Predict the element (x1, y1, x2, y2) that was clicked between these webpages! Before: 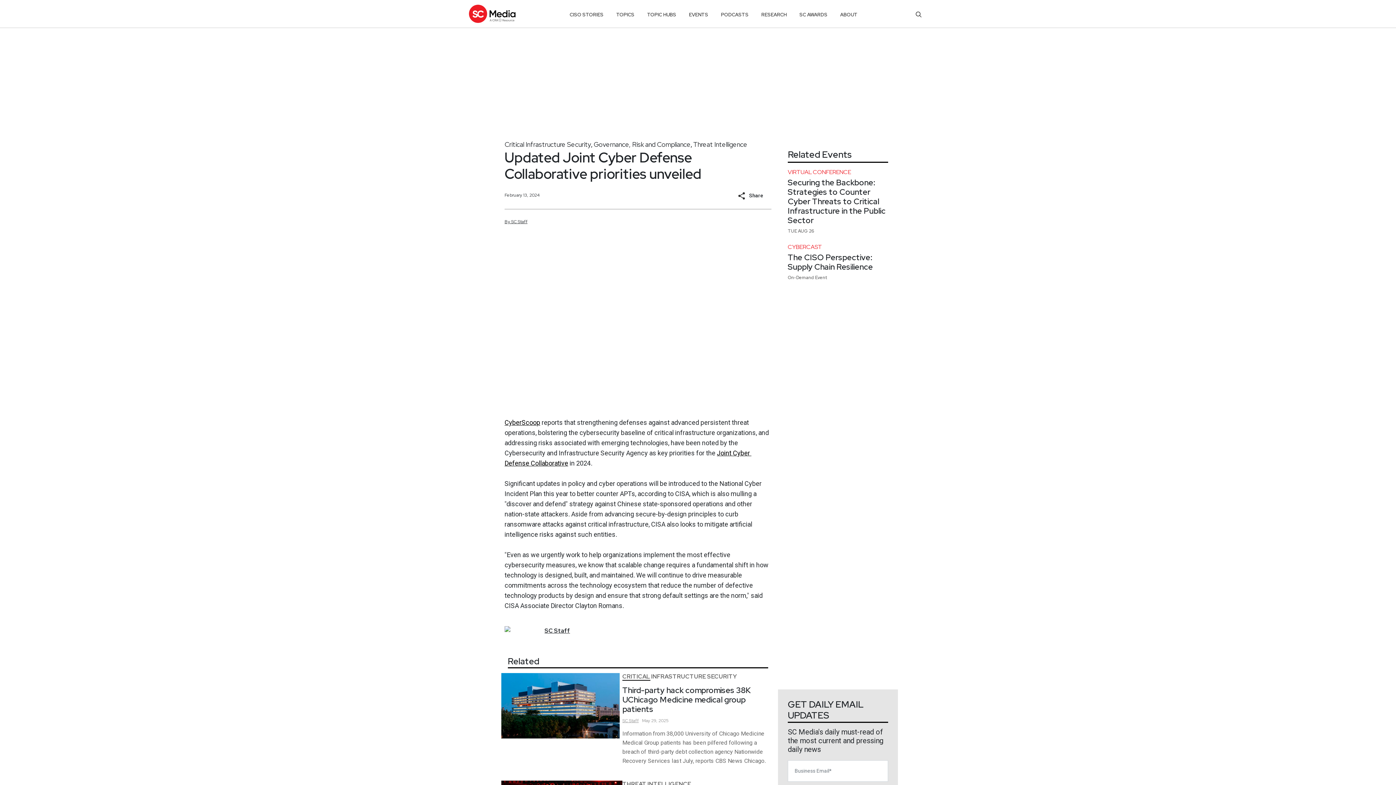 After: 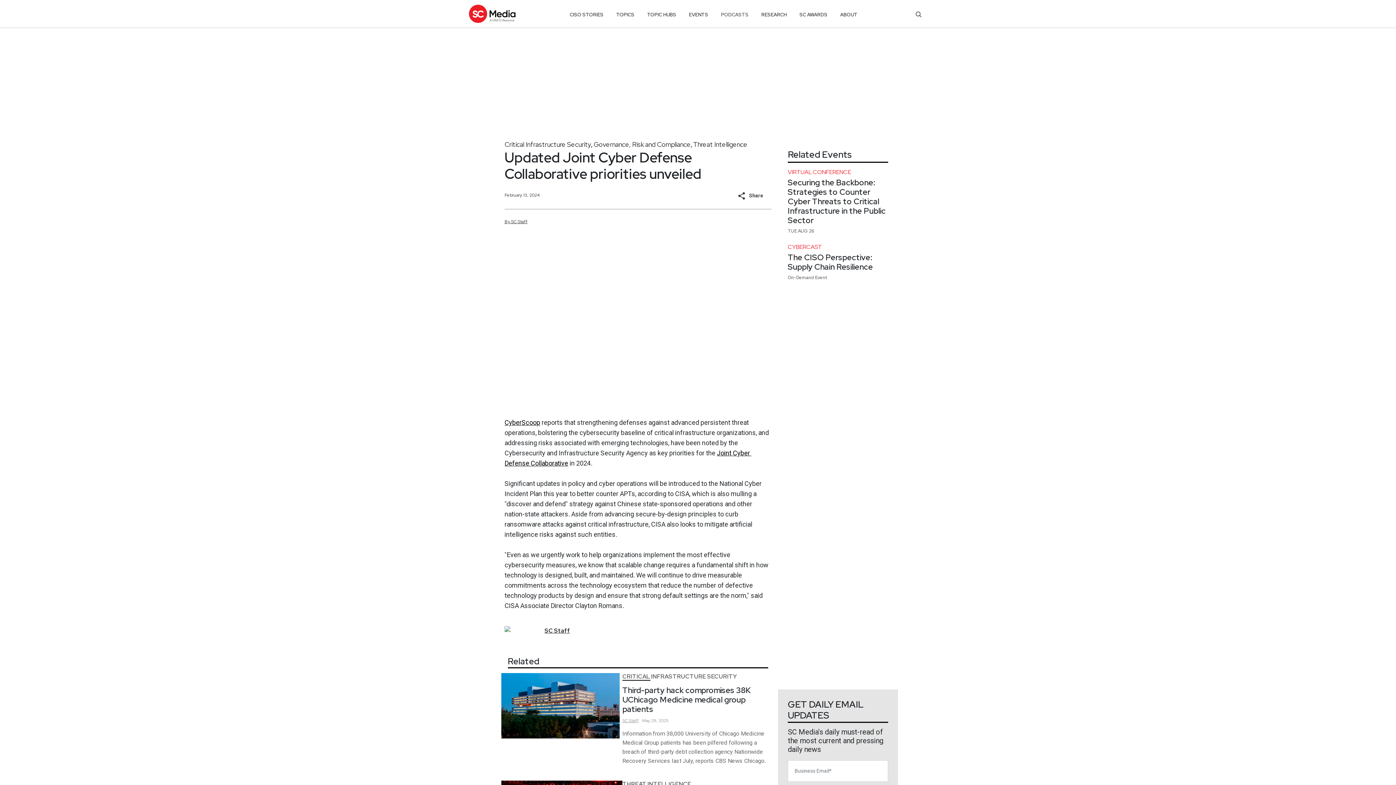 Action: label: PODCASTS bbox: (721, 8, 748, 21)